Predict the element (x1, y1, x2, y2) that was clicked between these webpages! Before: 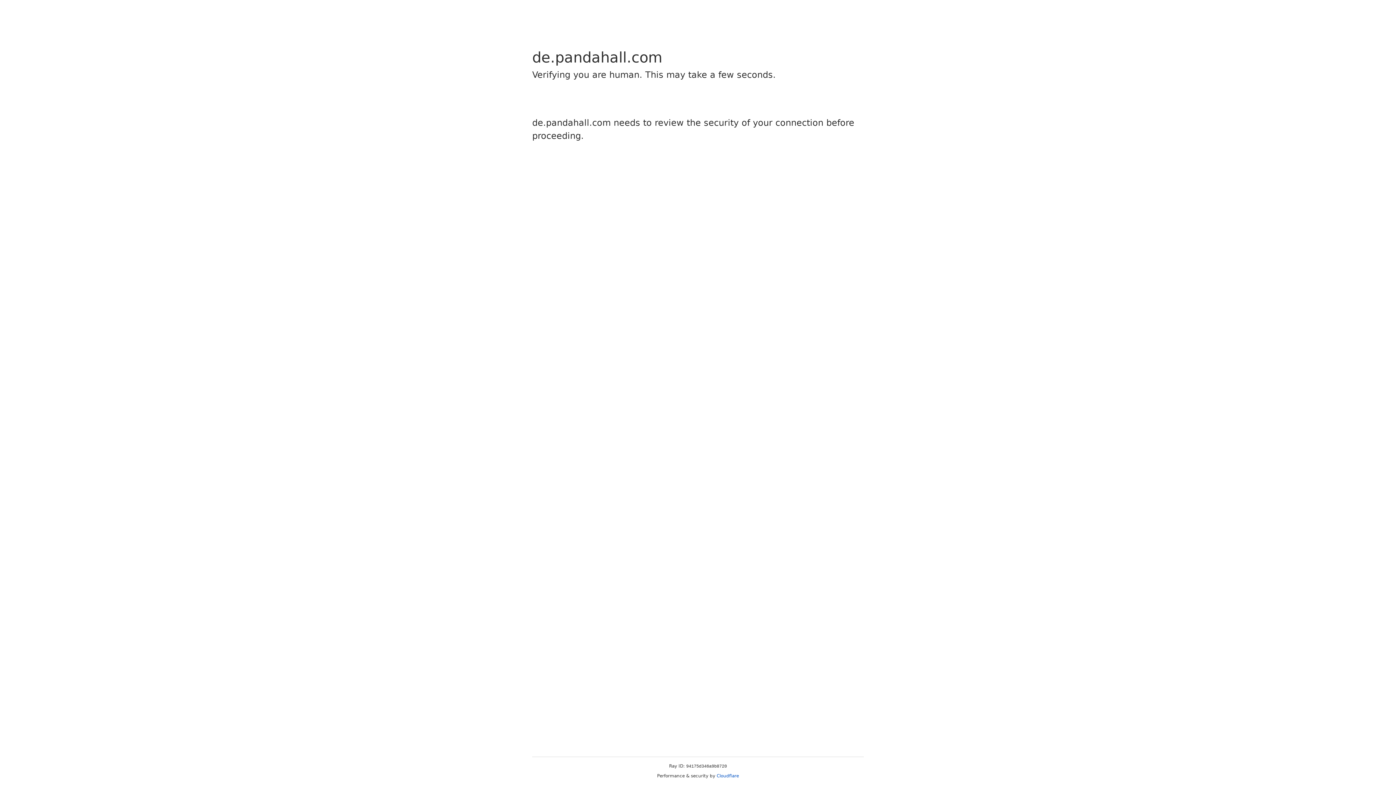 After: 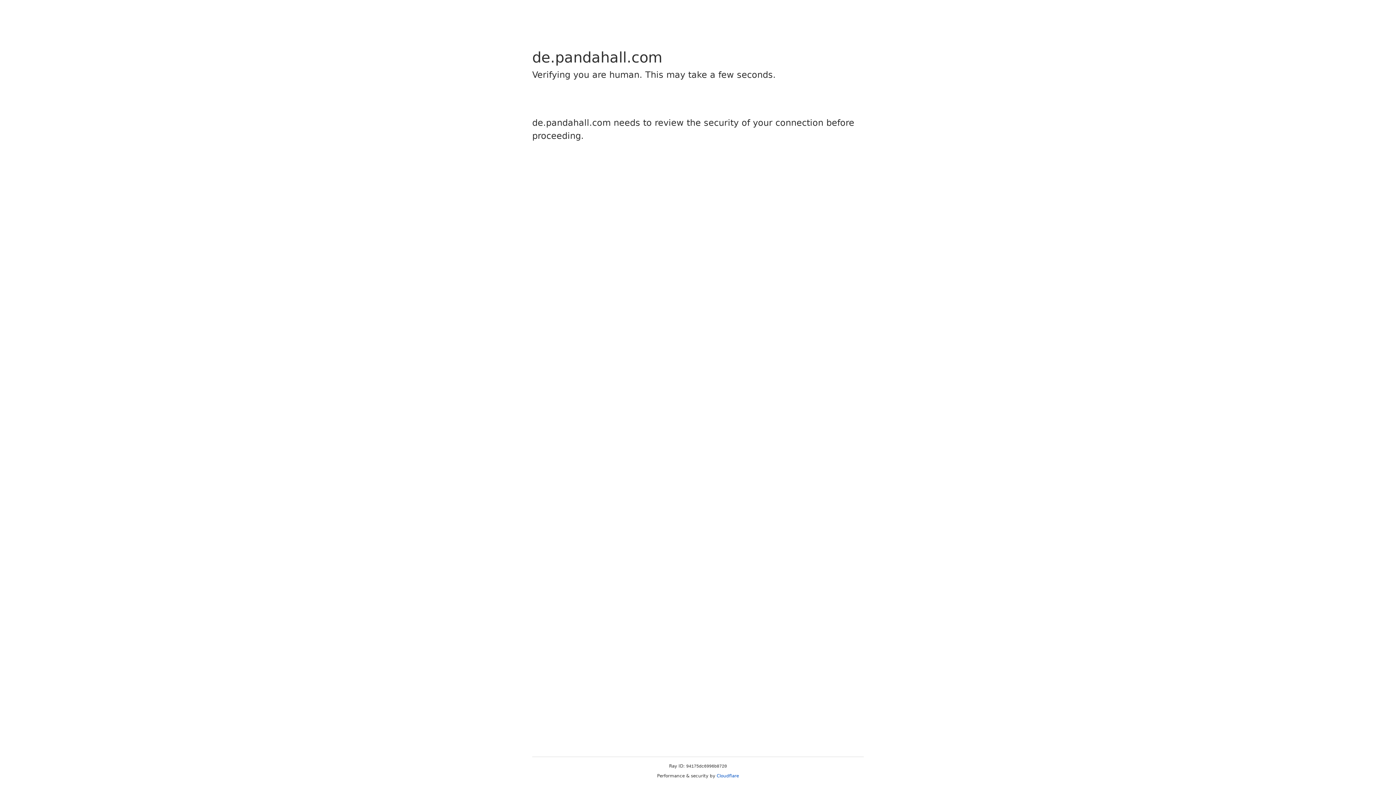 Action: bbox: (716, 773, 739, 778) label: Cloudflare